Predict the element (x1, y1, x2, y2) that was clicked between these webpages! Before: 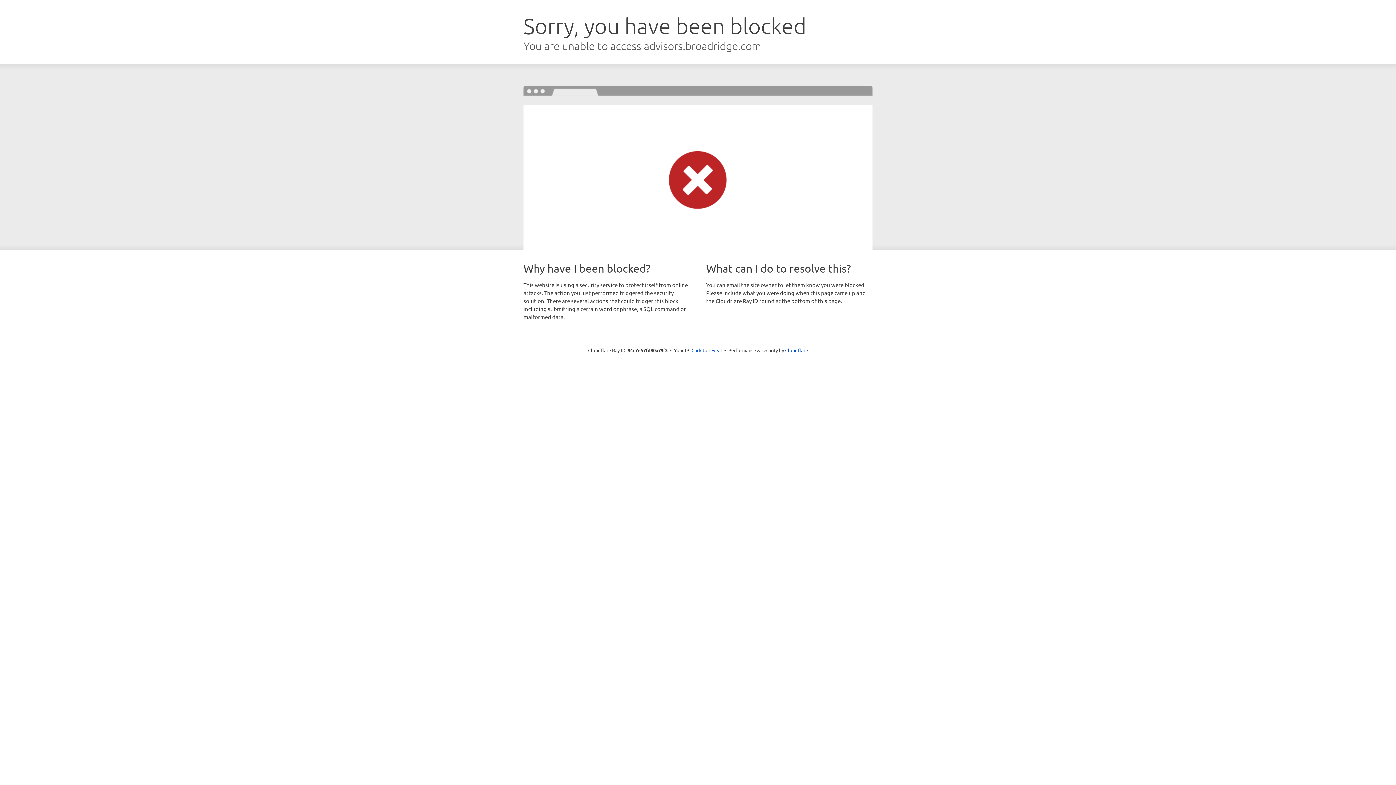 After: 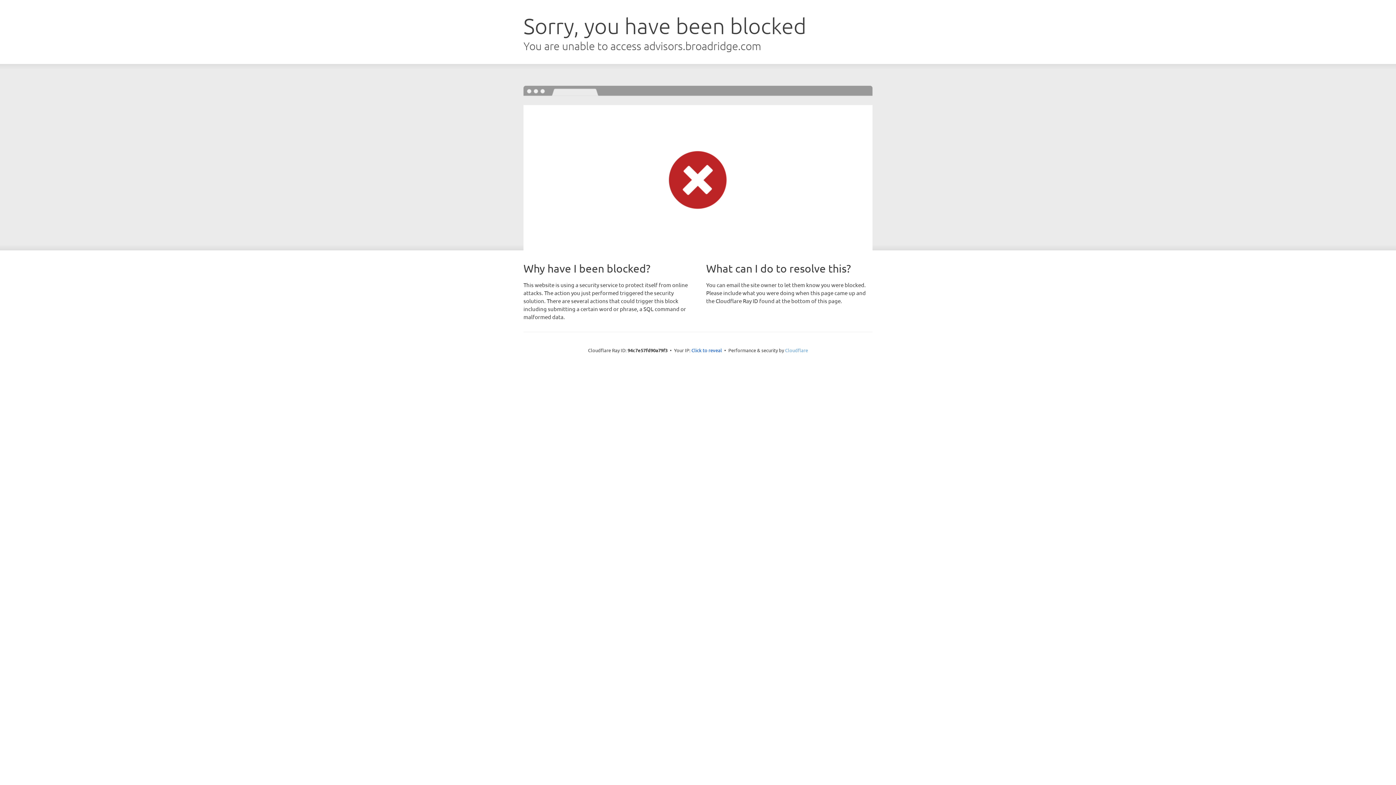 Action: bbox: (785, 347, 808, 353) label: Cloudflare